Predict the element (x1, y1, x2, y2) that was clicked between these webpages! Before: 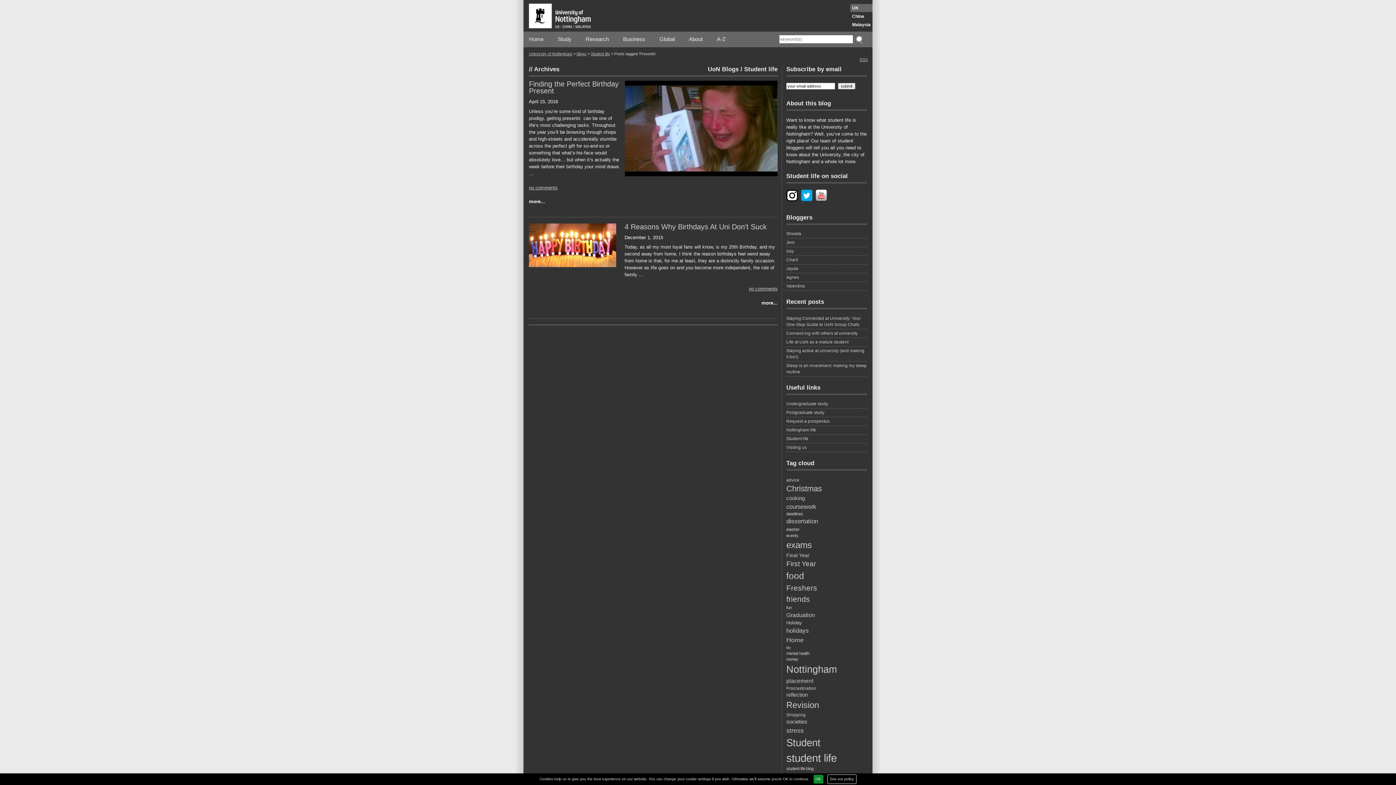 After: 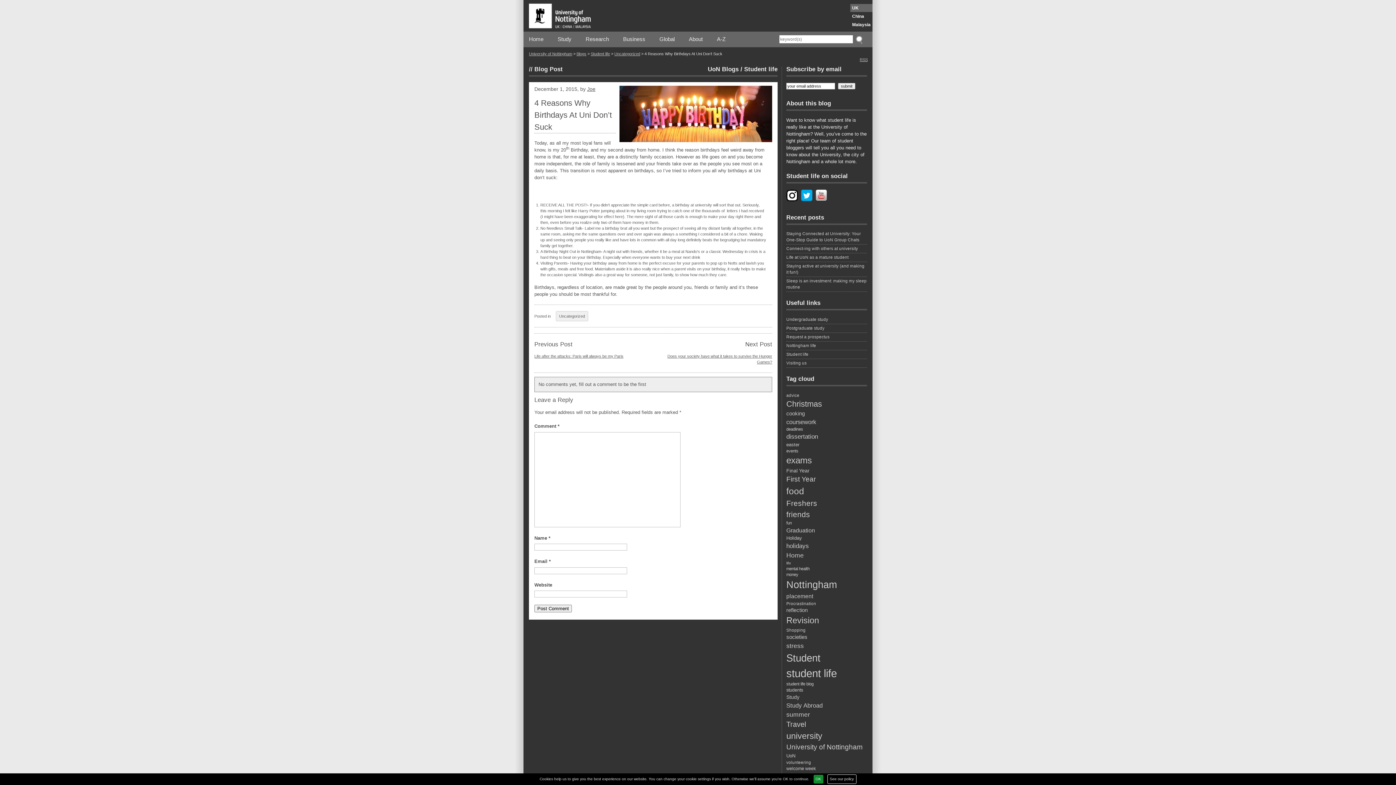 Action: label: 4 Reasons Why Birthdays At Uni Don’t Suck bbox: (624, 222, 766, 230)